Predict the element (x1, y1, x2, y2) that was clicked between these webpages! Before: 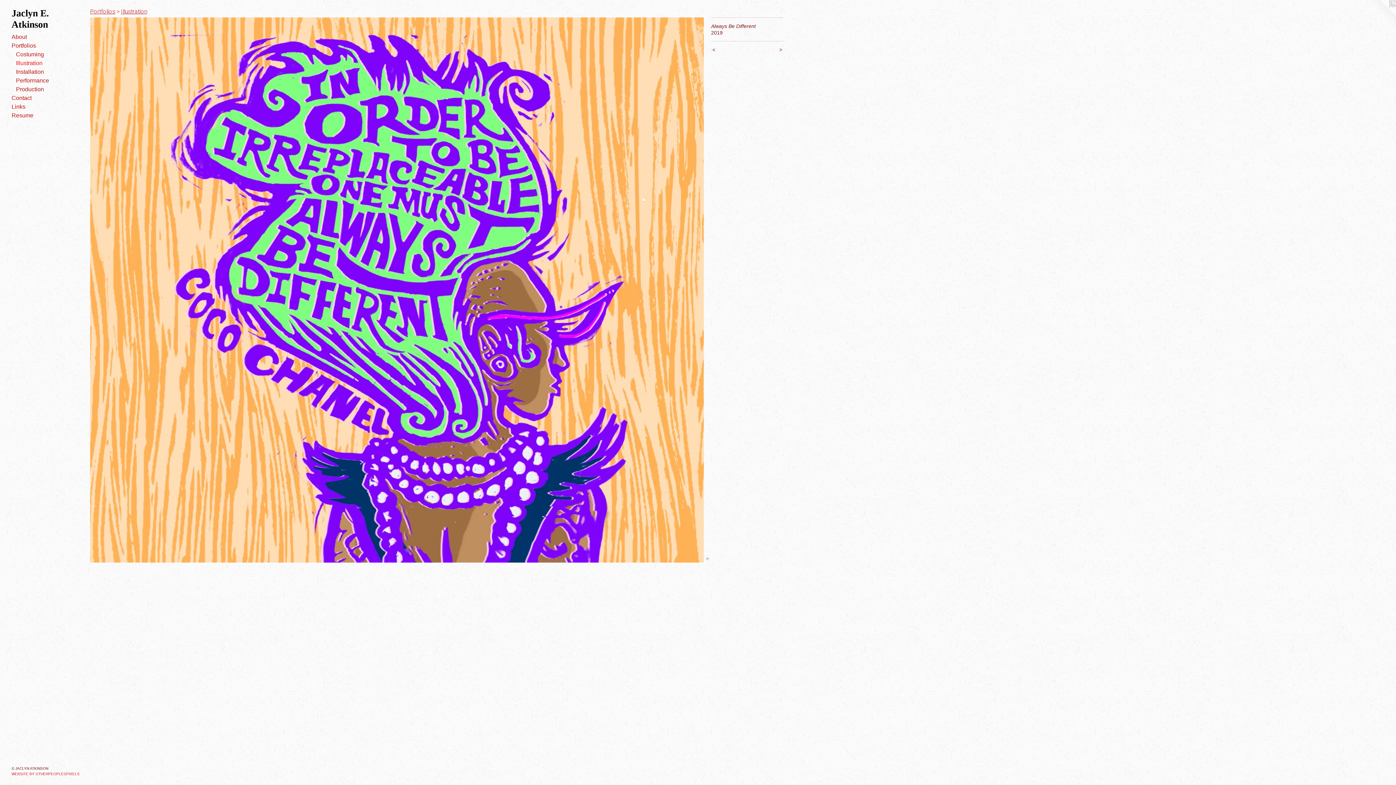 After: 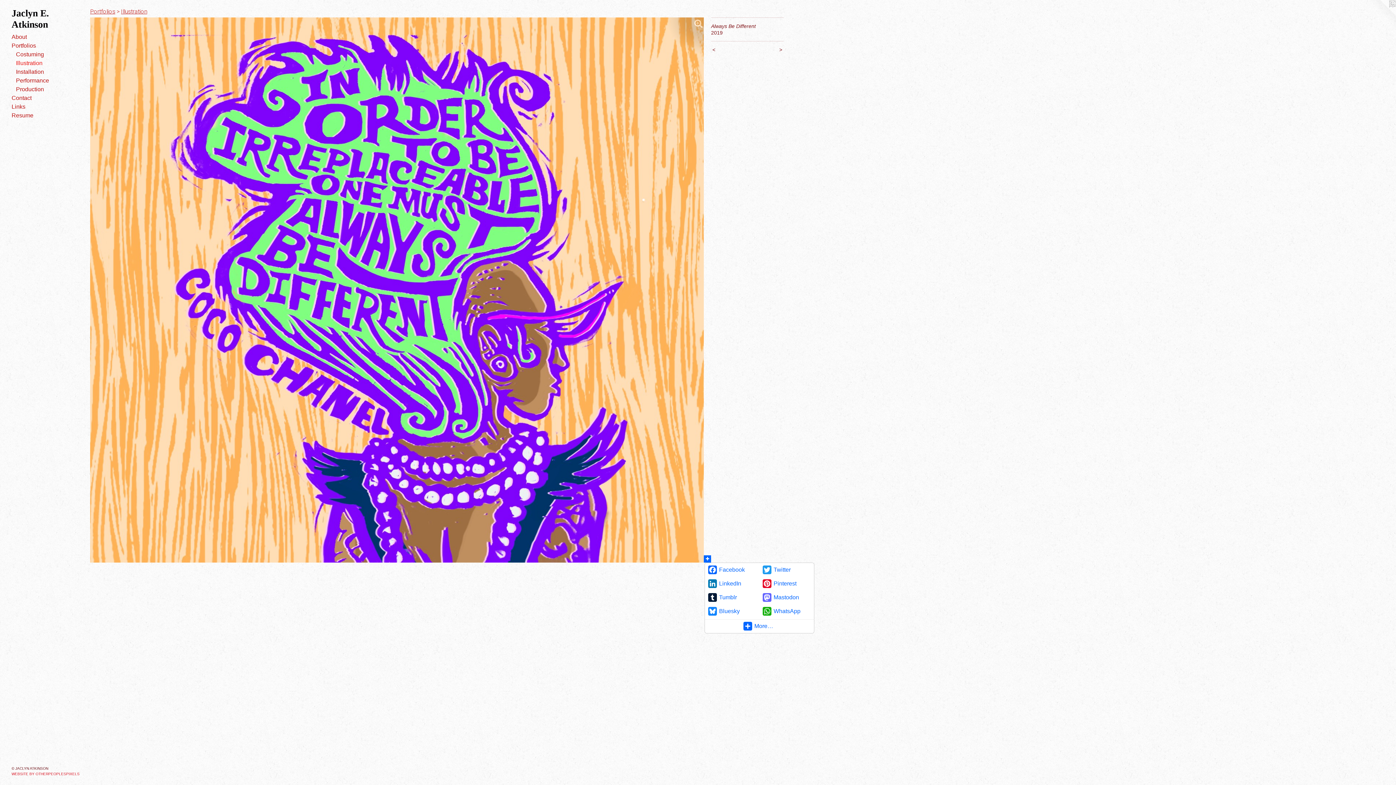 Action: bbox: (704, 555, 711, 562)